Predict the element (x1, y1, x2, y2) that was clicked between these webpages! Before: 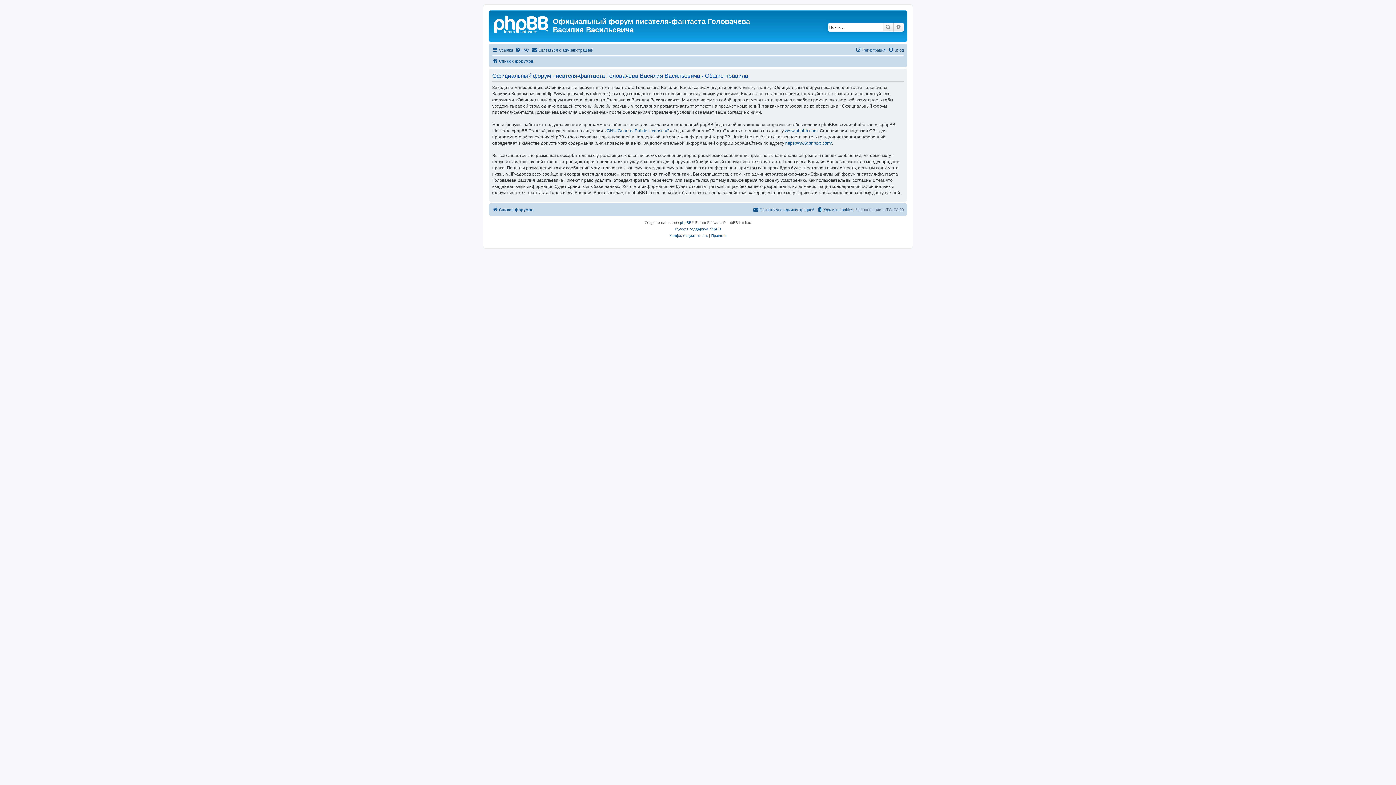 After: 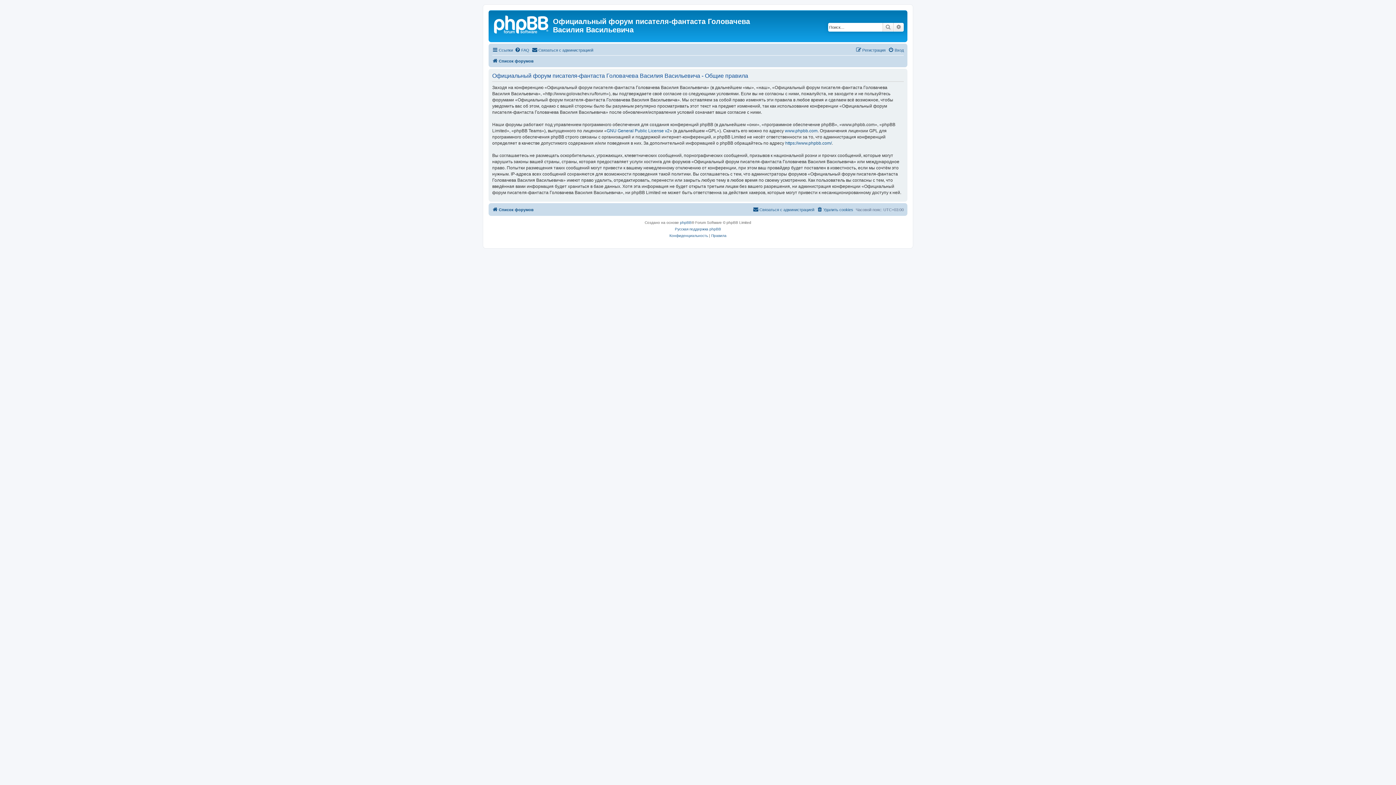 Action: label: Правила bbox: (711, 232, 726, 239)